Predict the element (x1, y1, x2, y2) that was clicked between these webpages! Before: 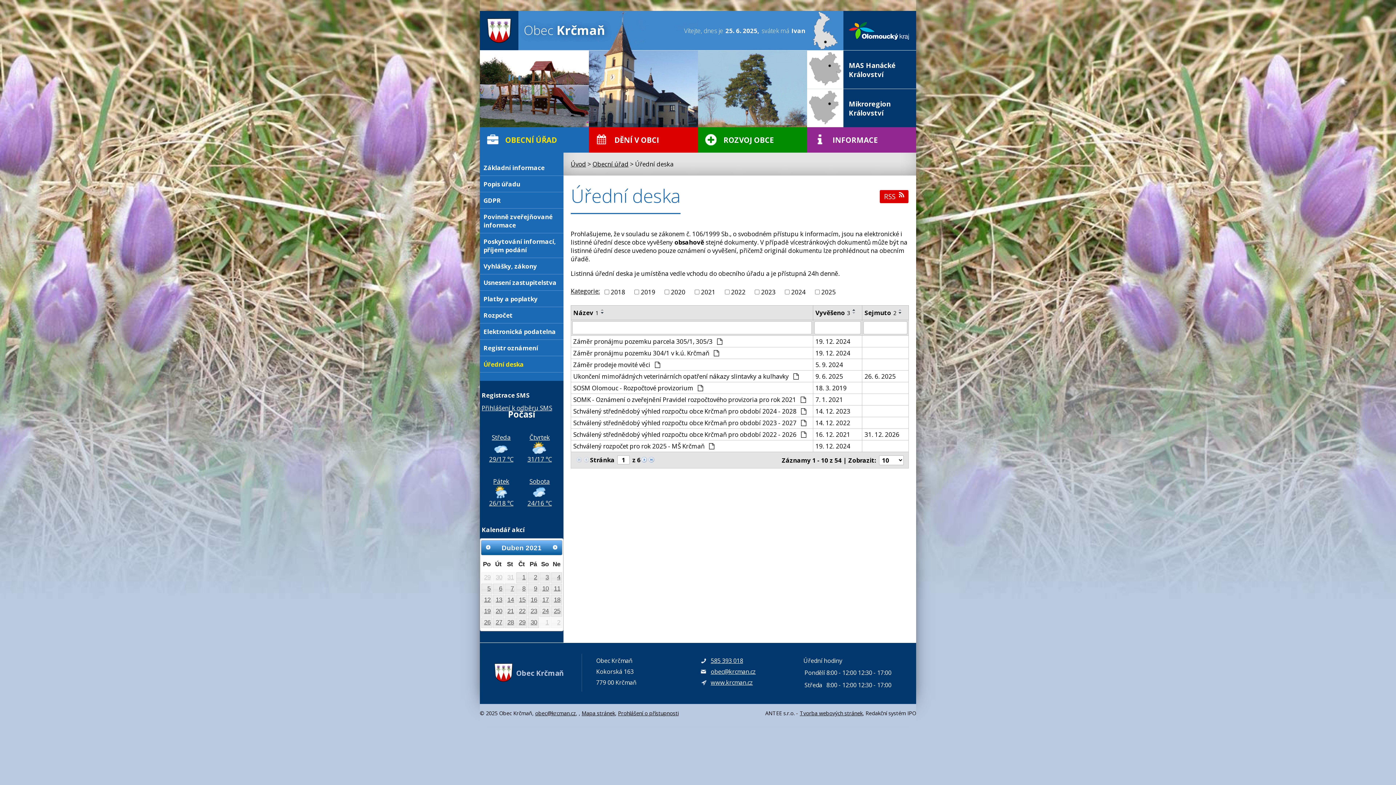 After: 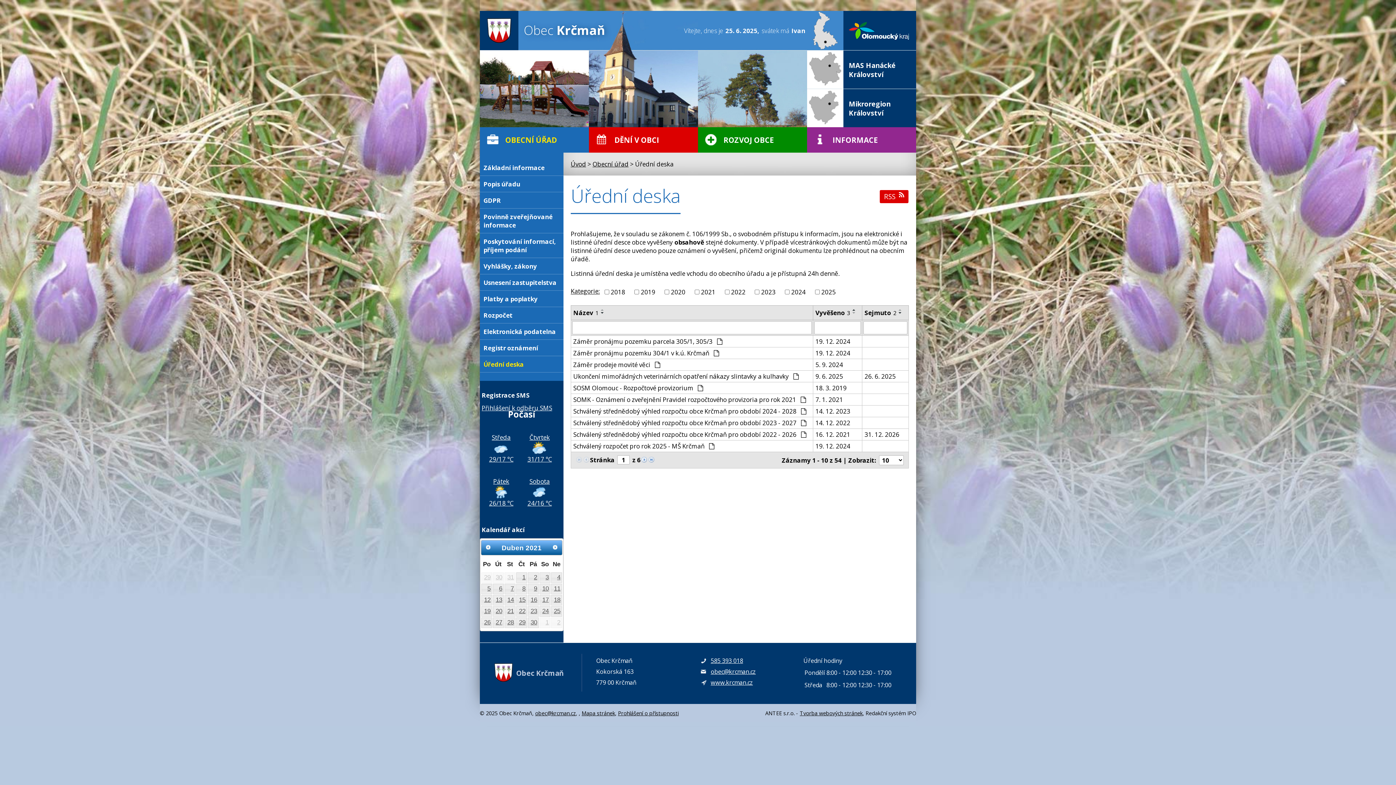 Action: bbox: (598, 311, 606, 314)